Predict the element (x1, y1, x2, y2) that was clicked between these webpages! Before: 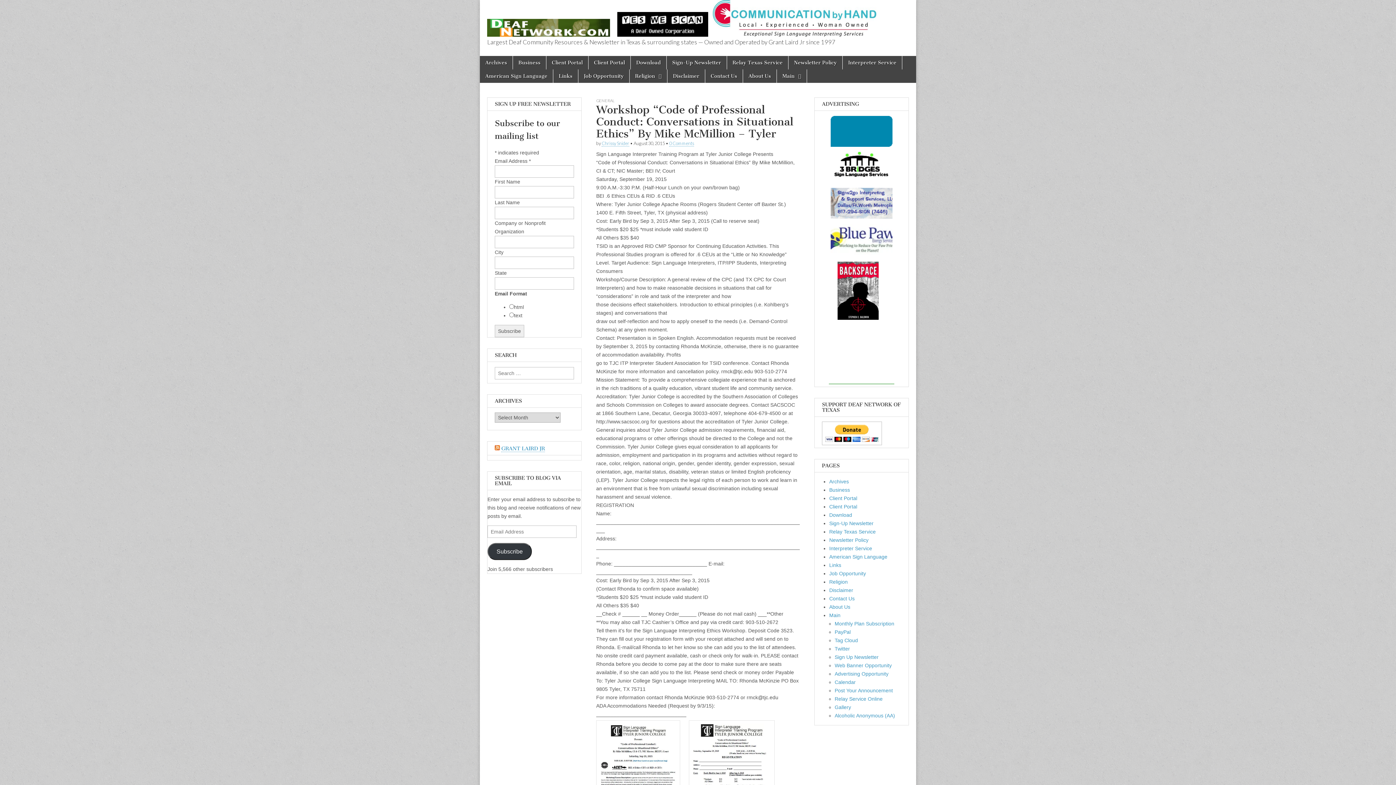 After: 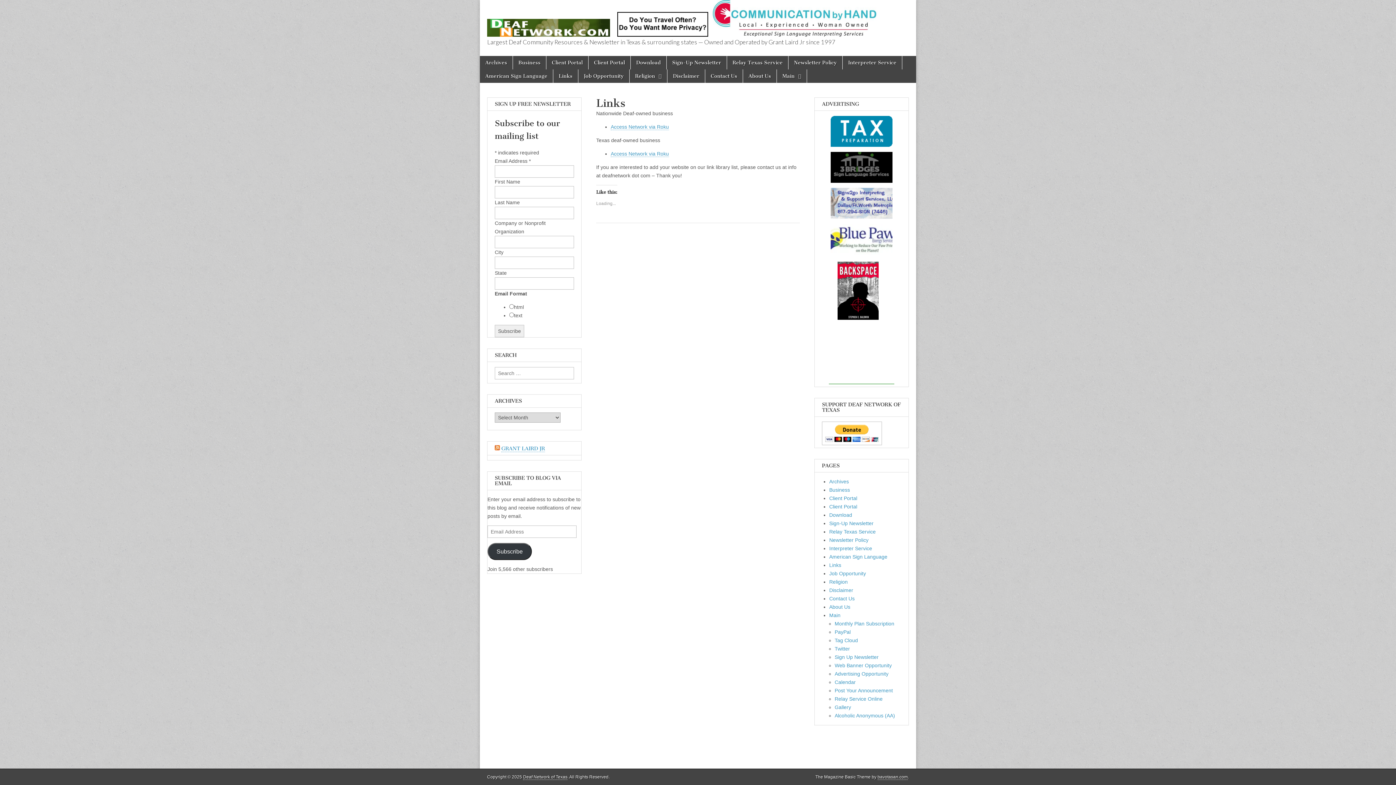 Action: bbox: (553, 69, 578, 82) label: Links